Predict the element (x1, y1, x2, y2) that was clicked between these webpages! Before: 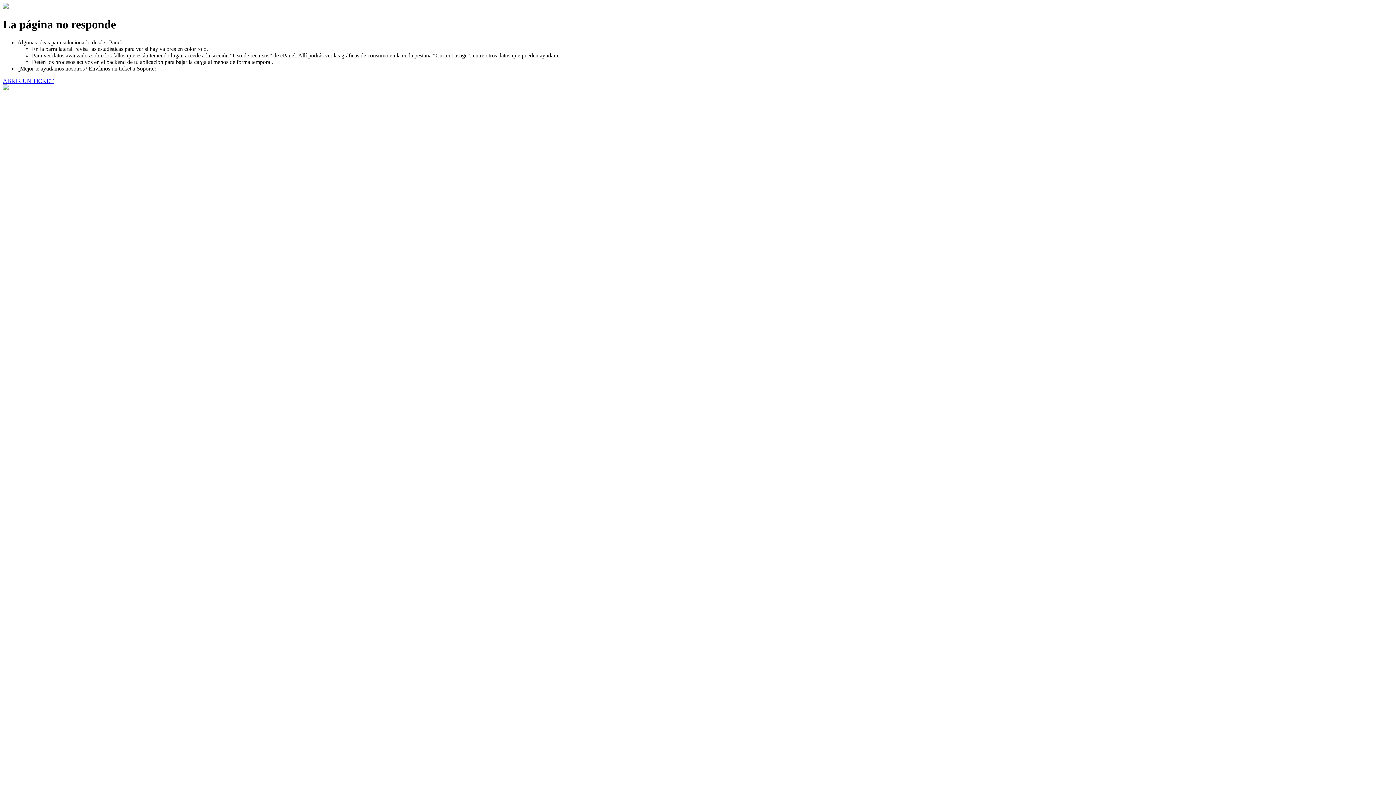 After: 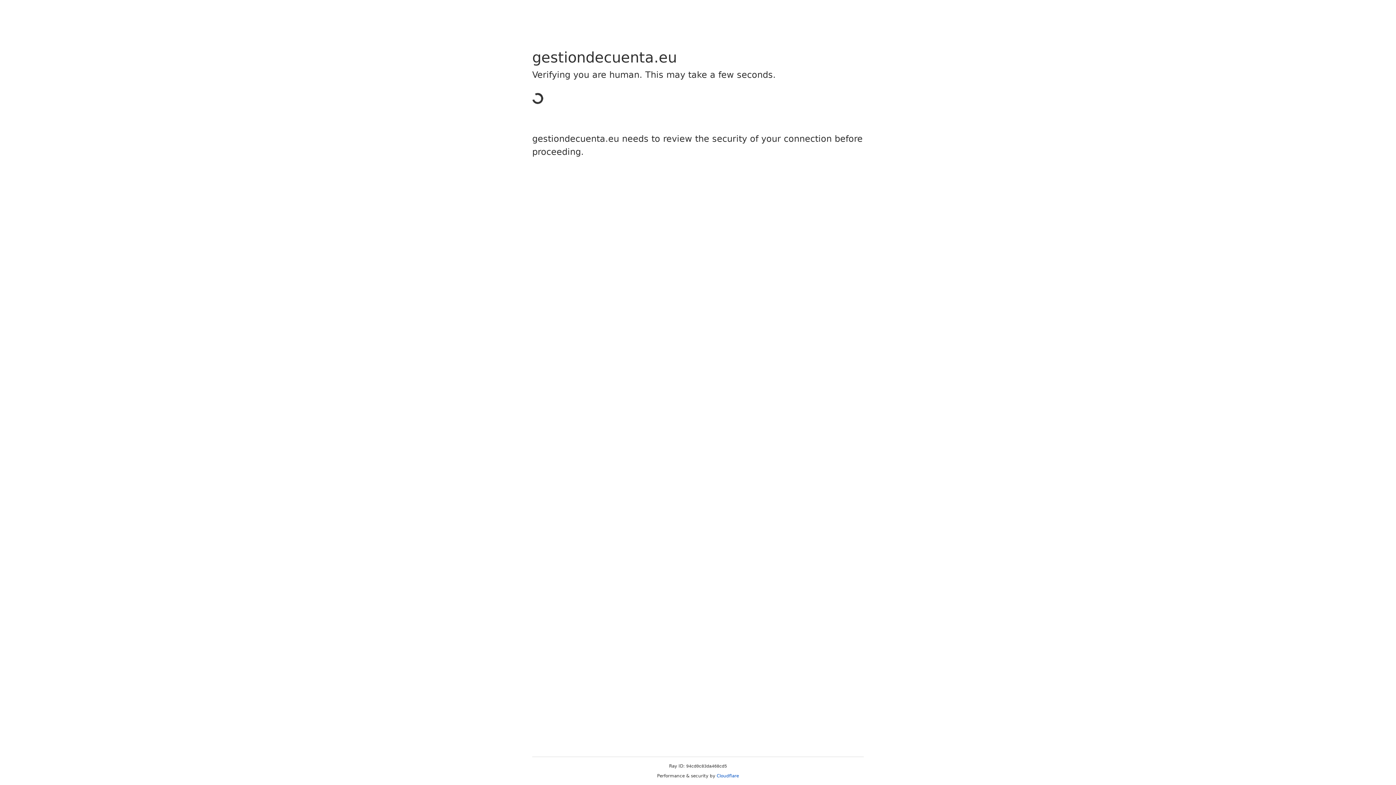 Action: label: ABRIR UN TICKET bbox: (2, 77, 53, 83)